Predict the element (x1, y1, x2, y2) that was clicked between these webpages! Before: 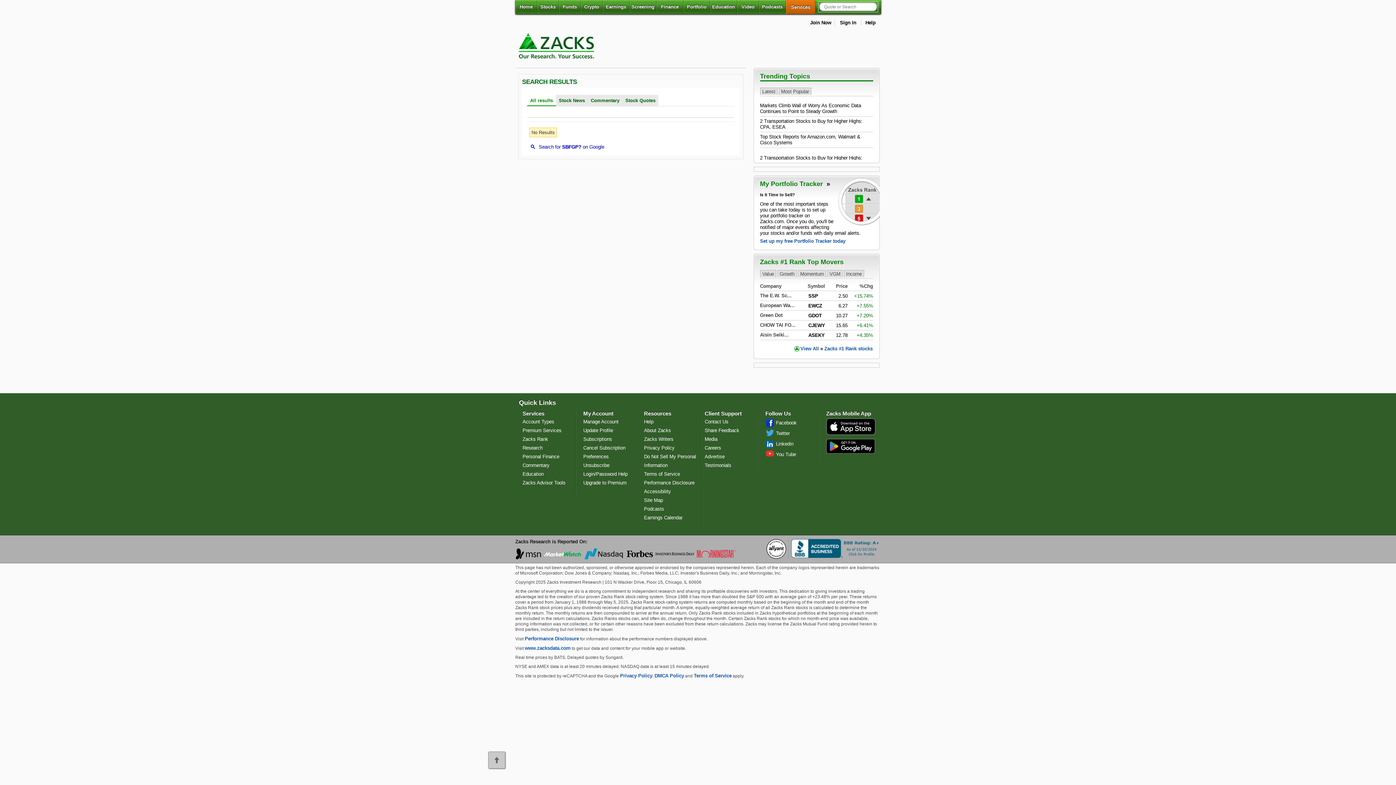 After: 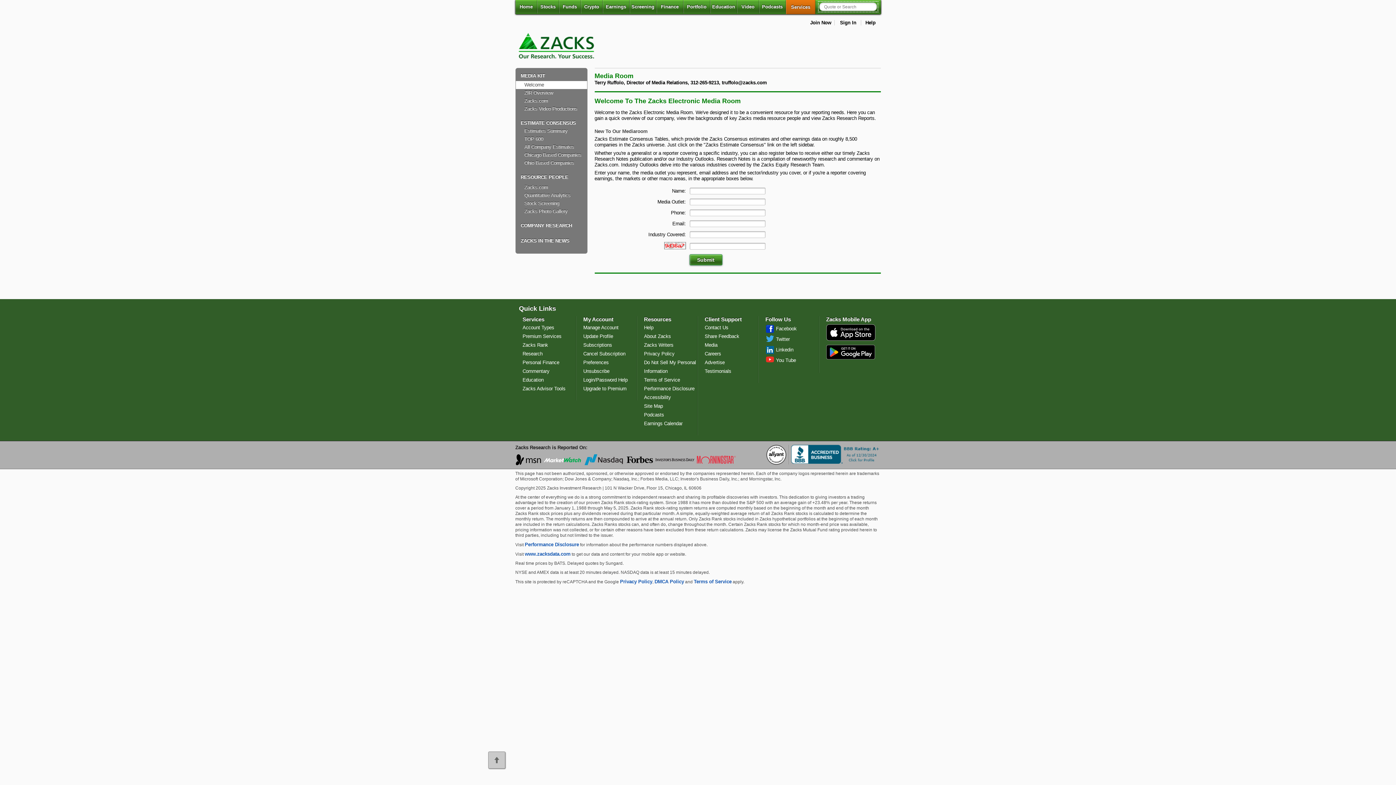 Action: label: Media bbox: (704, 436, 717, 442)